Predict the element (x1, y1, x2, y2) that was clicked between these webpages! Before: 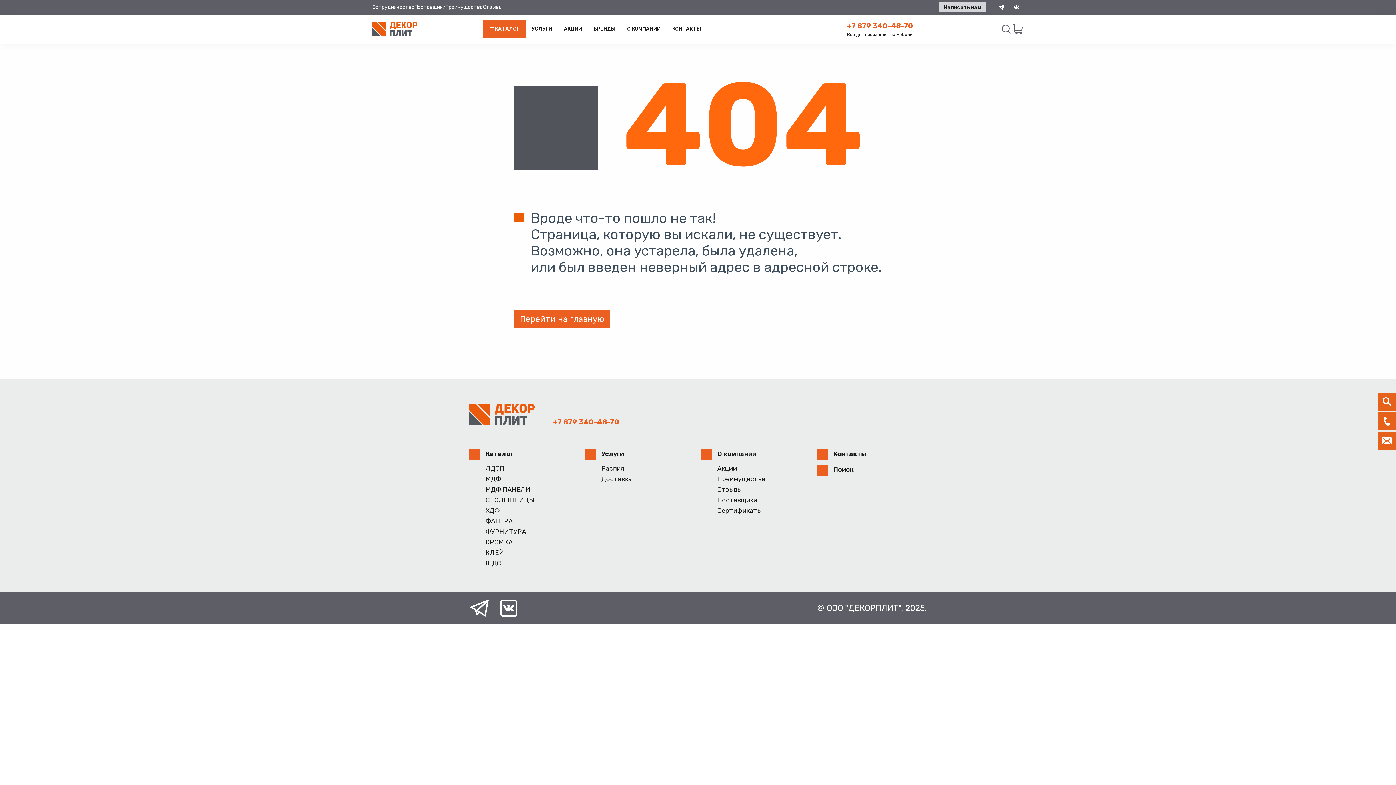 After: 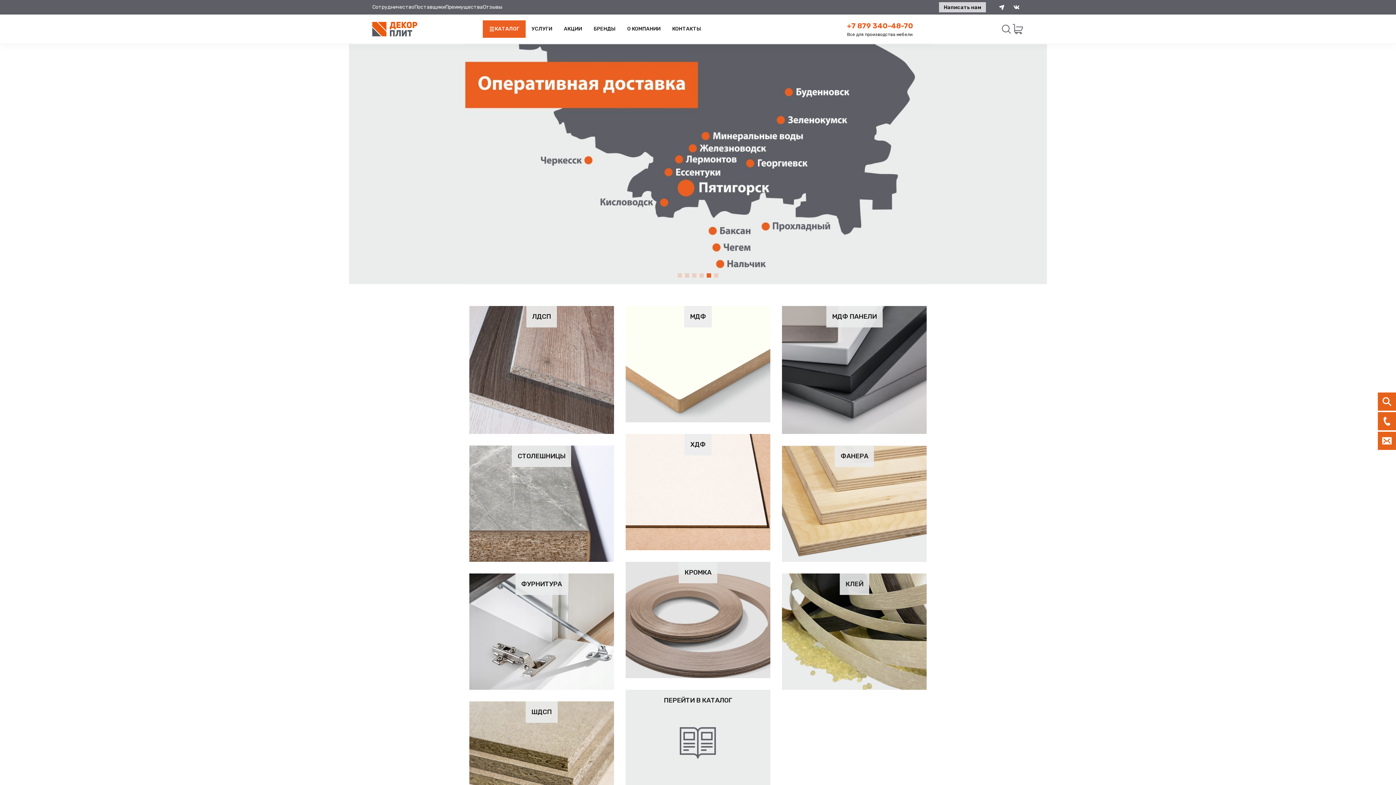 Action: bbox: (469, 409, 534, 417)